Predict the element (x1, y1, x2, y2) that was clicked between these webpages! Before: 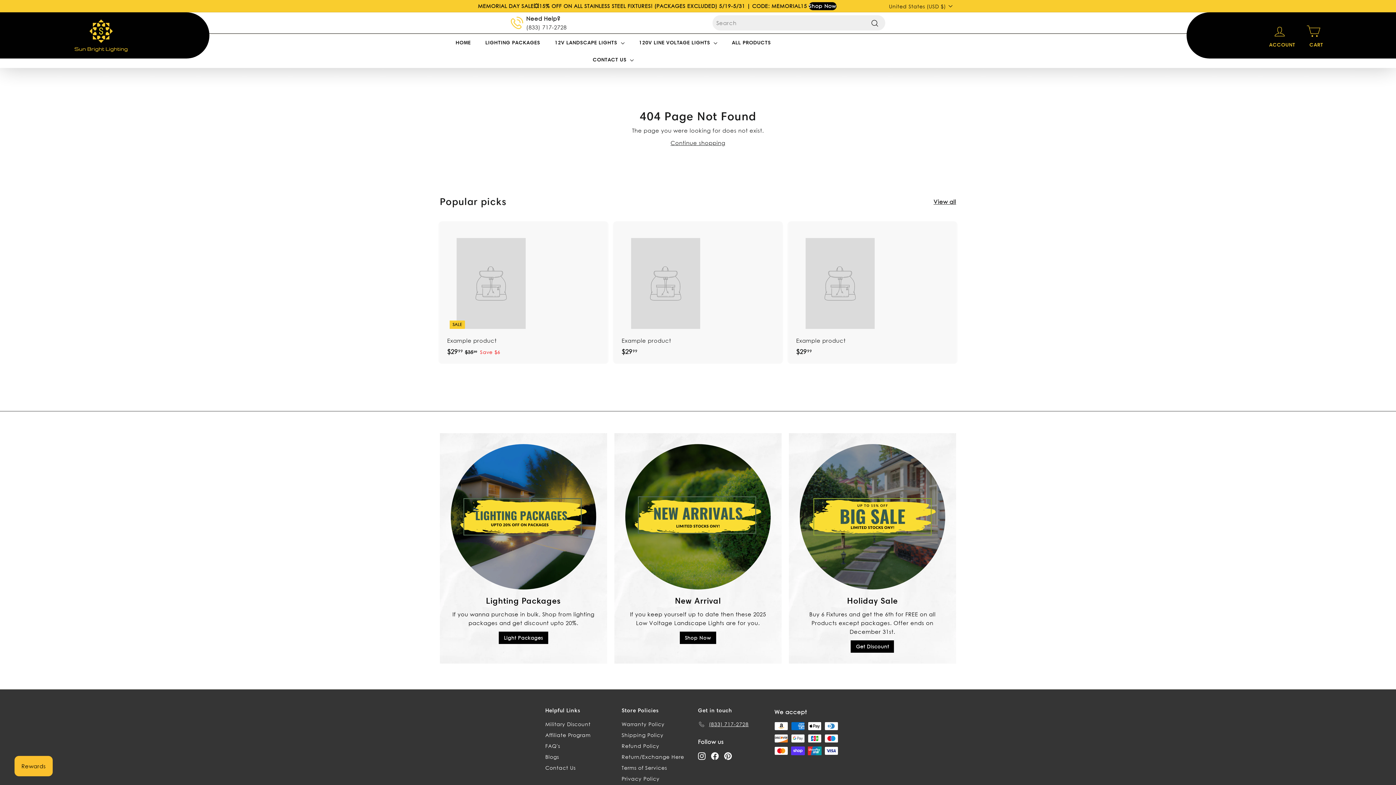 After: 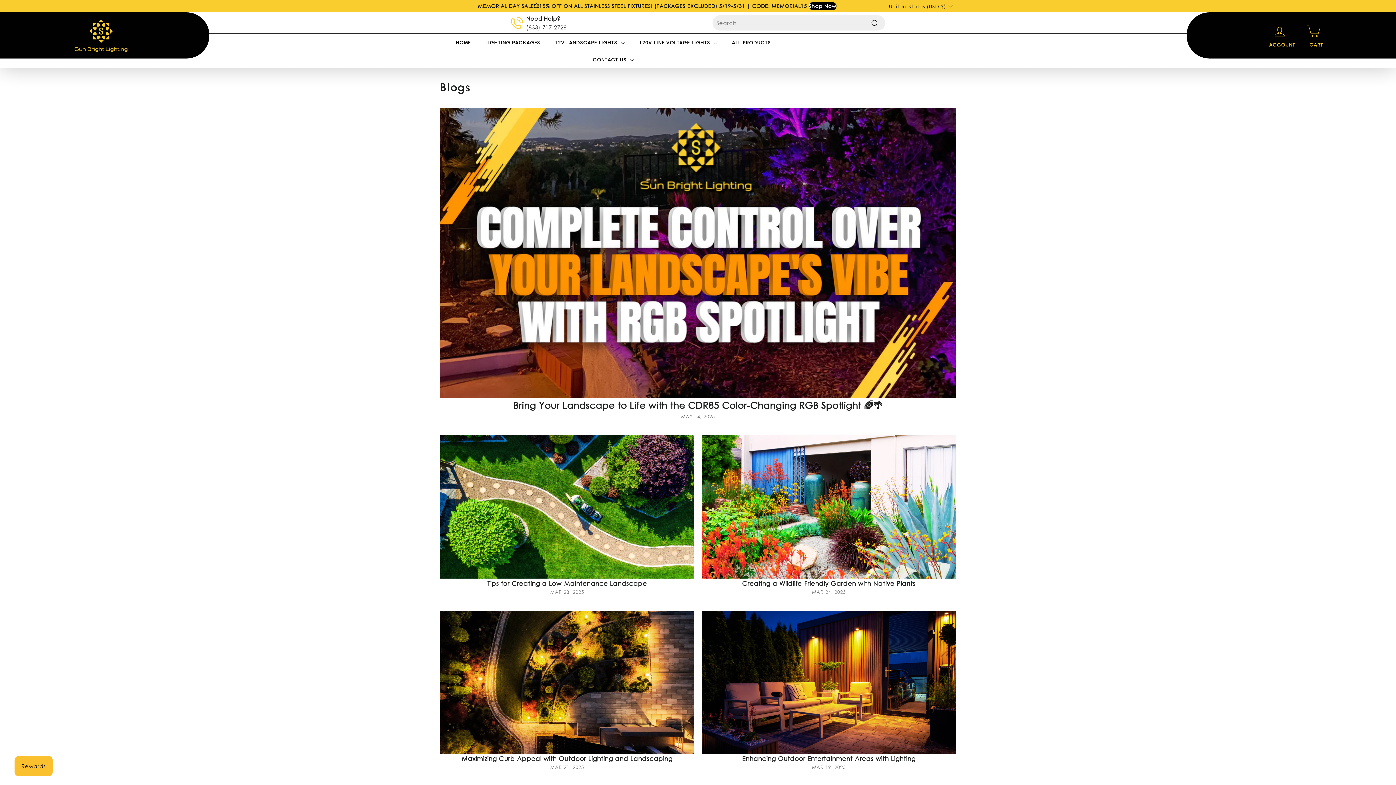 Action: bbox: (545, 751, 559, 762) label: Blogs